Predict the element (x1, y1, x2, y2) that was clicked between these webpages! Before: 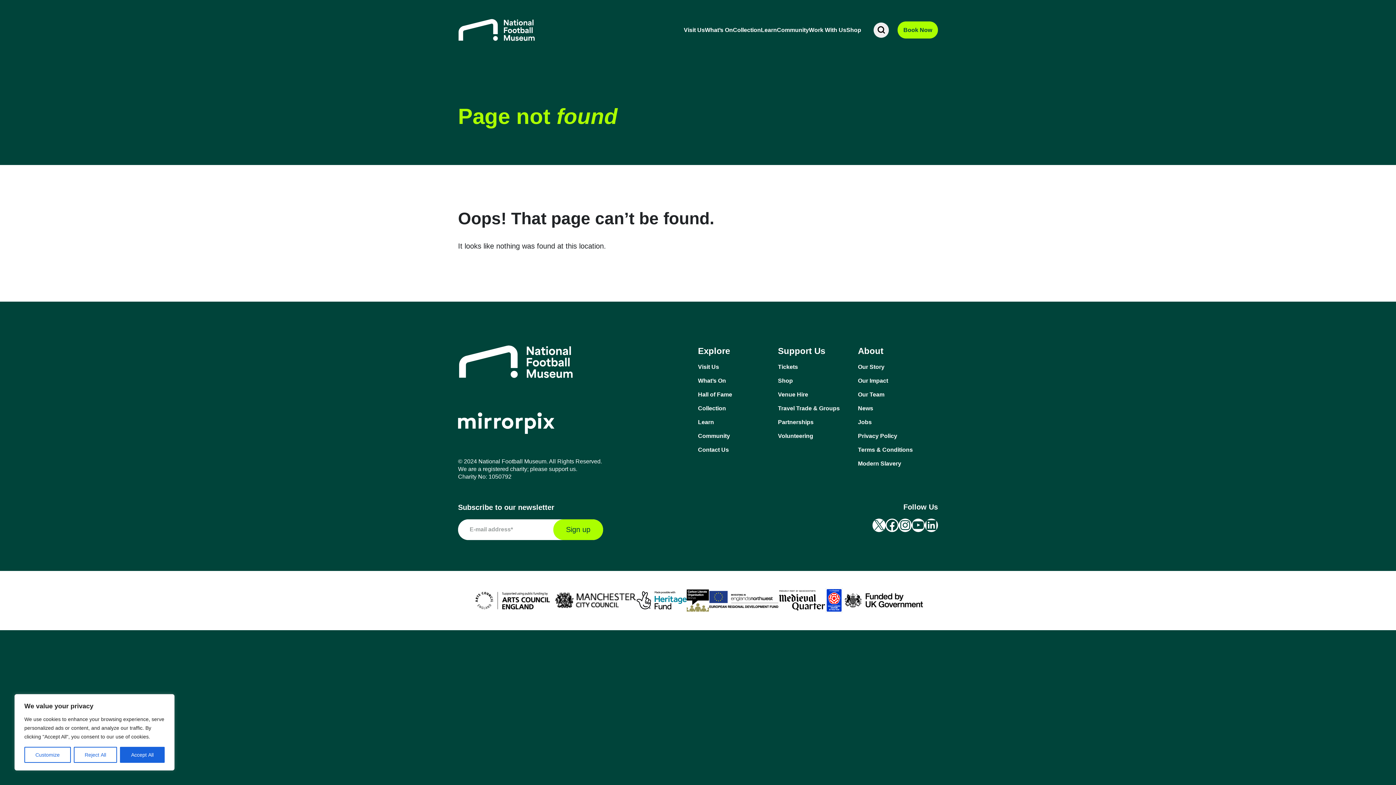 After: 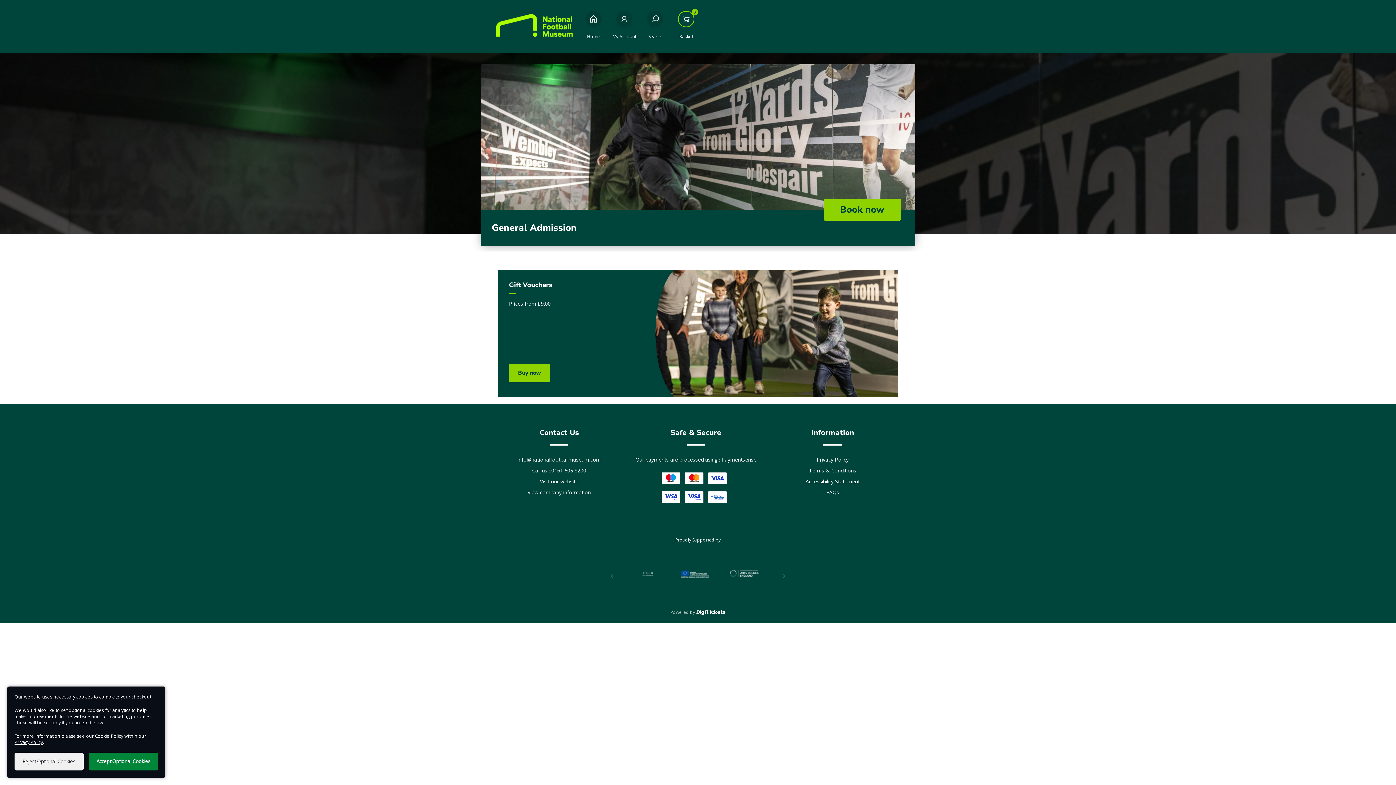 Action: label: Tickets bbox: (778, 363, 858, 371)